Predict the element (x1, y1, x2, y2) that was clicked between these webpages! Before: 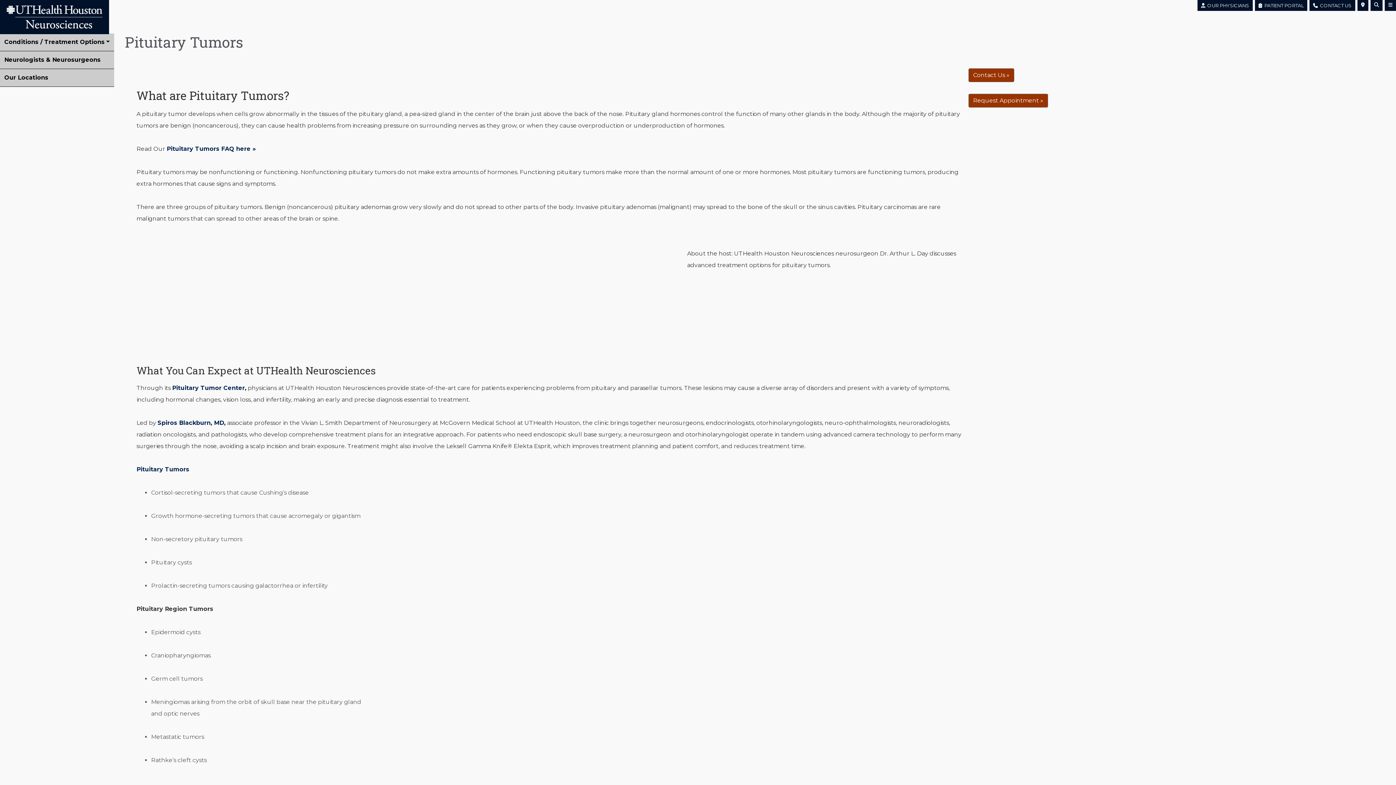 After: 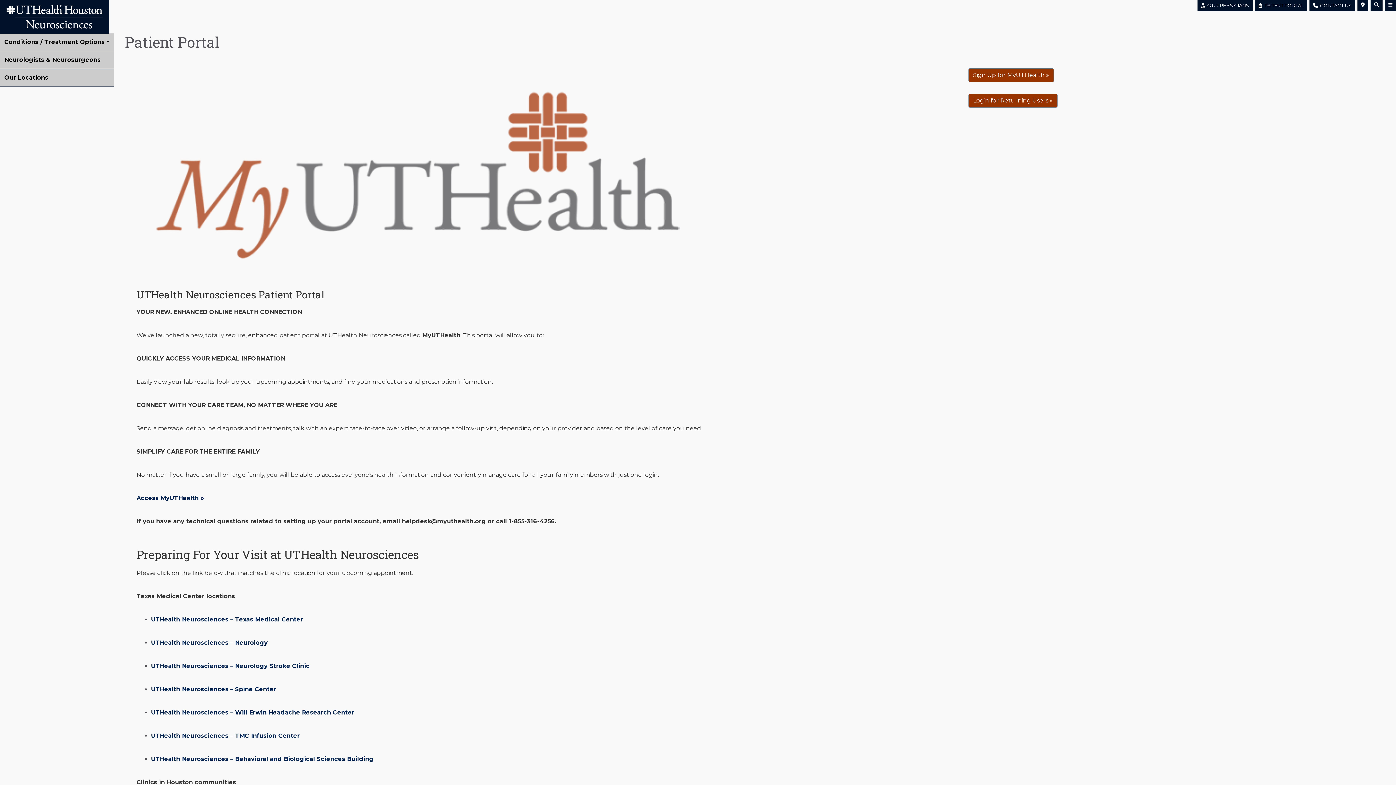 Action: bbox: (1255, 0, 1307, 10) label:   PATIENT PORTAL